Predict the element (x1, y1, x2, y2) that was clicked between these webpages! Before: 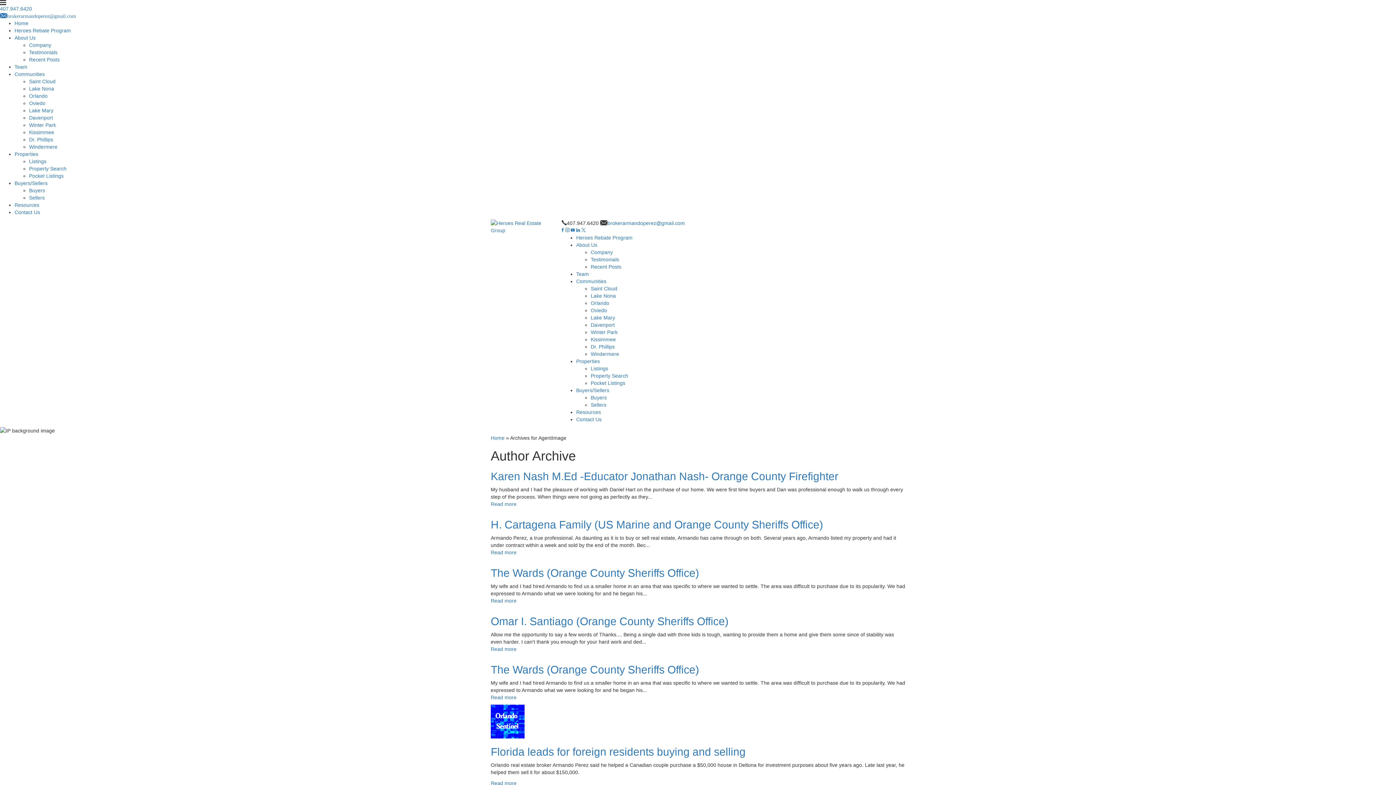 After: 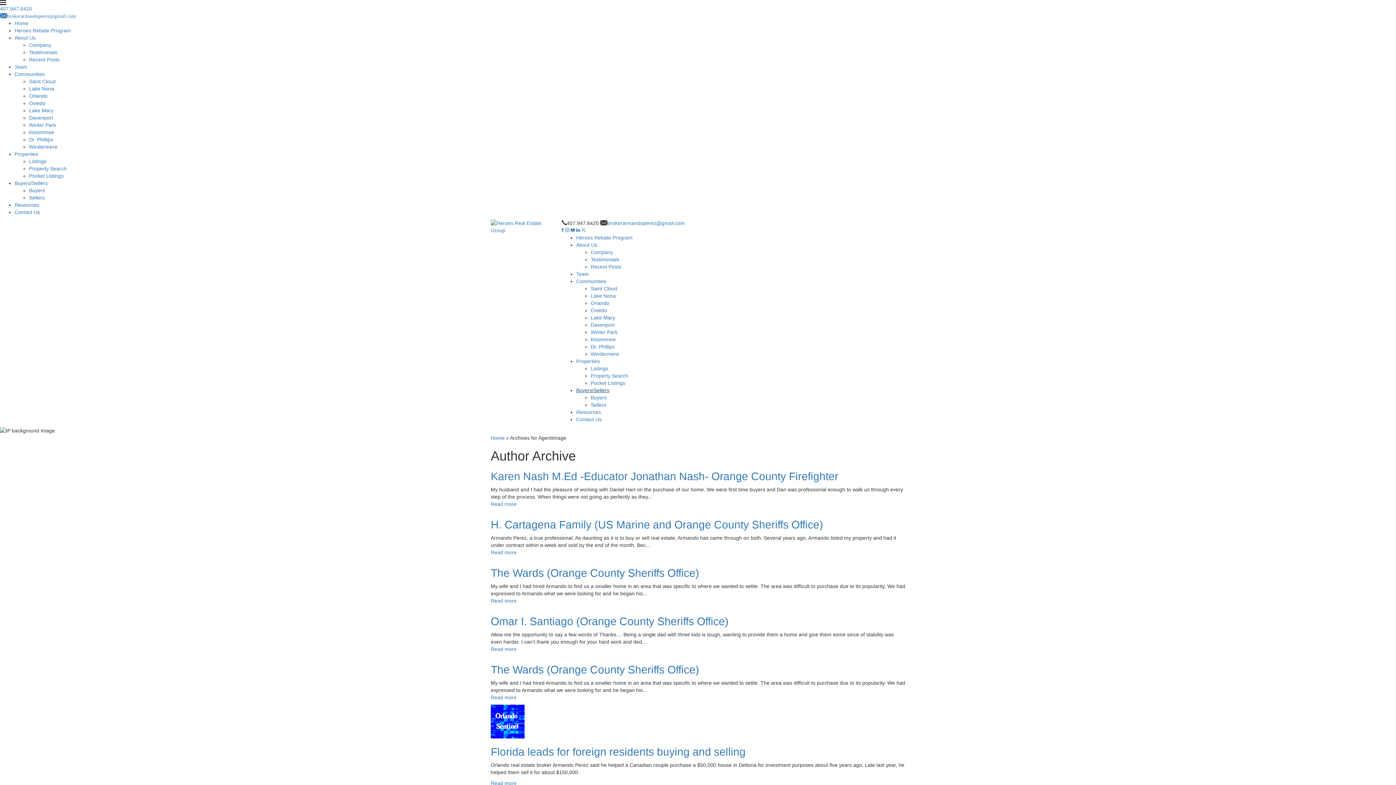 Action: label: Buyers/Sellers bbox: (576, 387, 609, 393)